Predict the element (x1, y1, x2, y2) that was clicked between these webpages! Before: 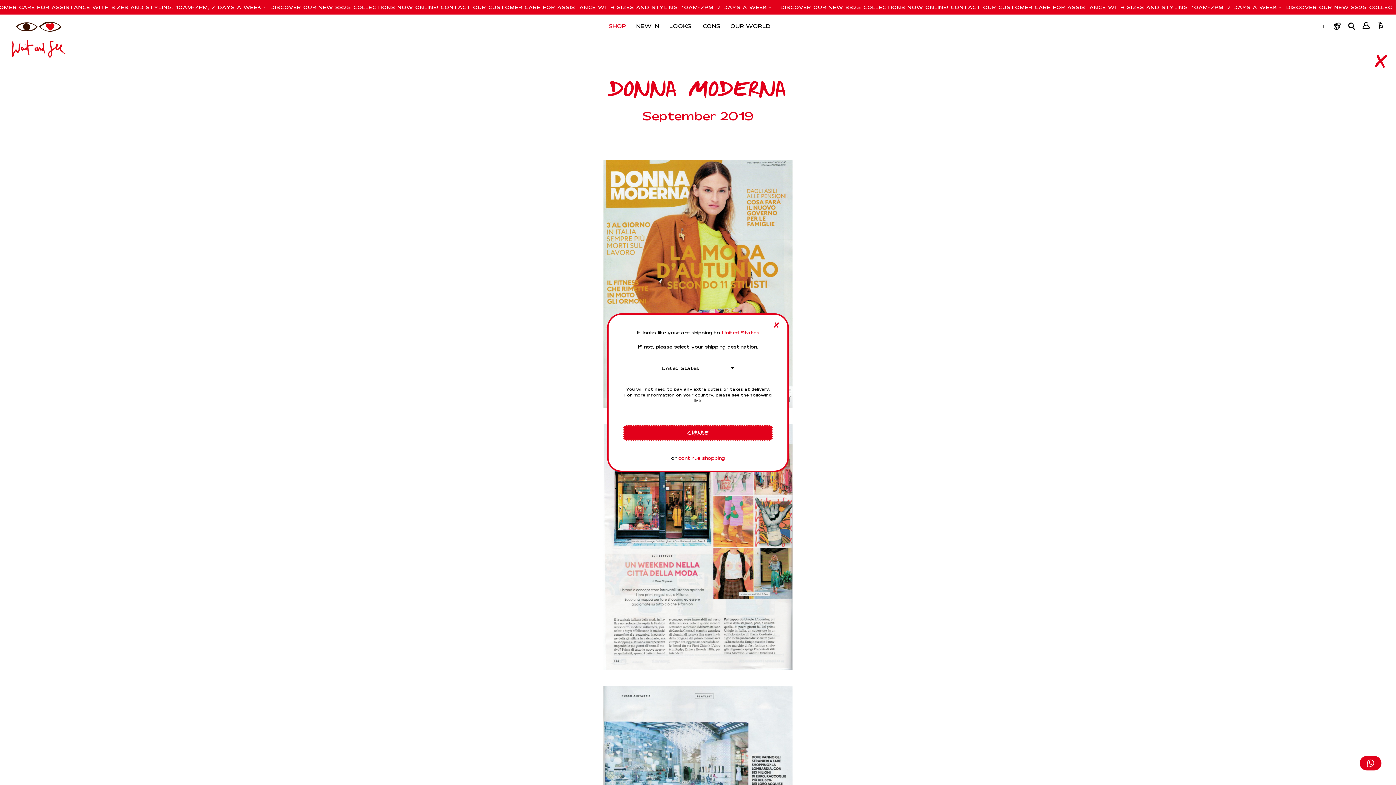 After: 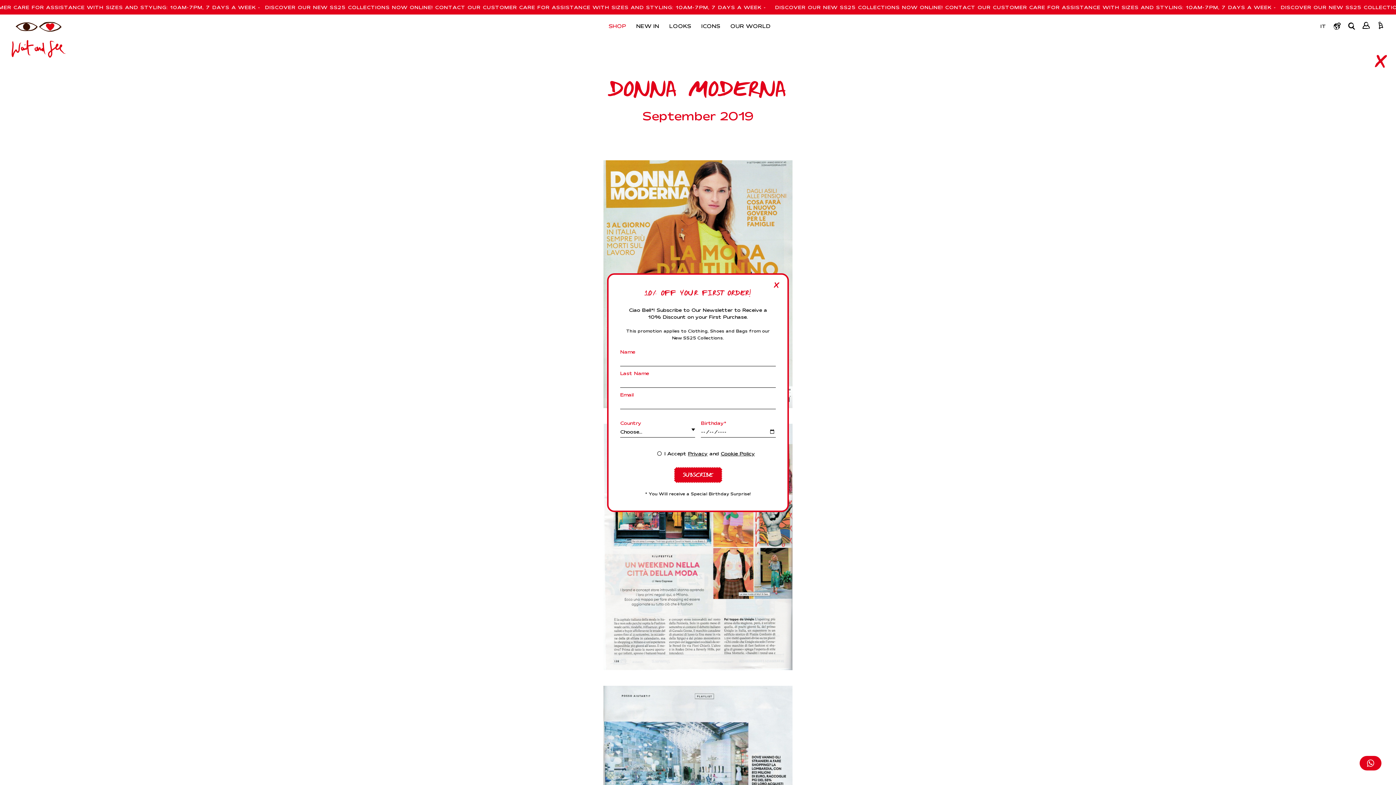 Action: label: CHANGE bbox: (623, 424, 773, 440)